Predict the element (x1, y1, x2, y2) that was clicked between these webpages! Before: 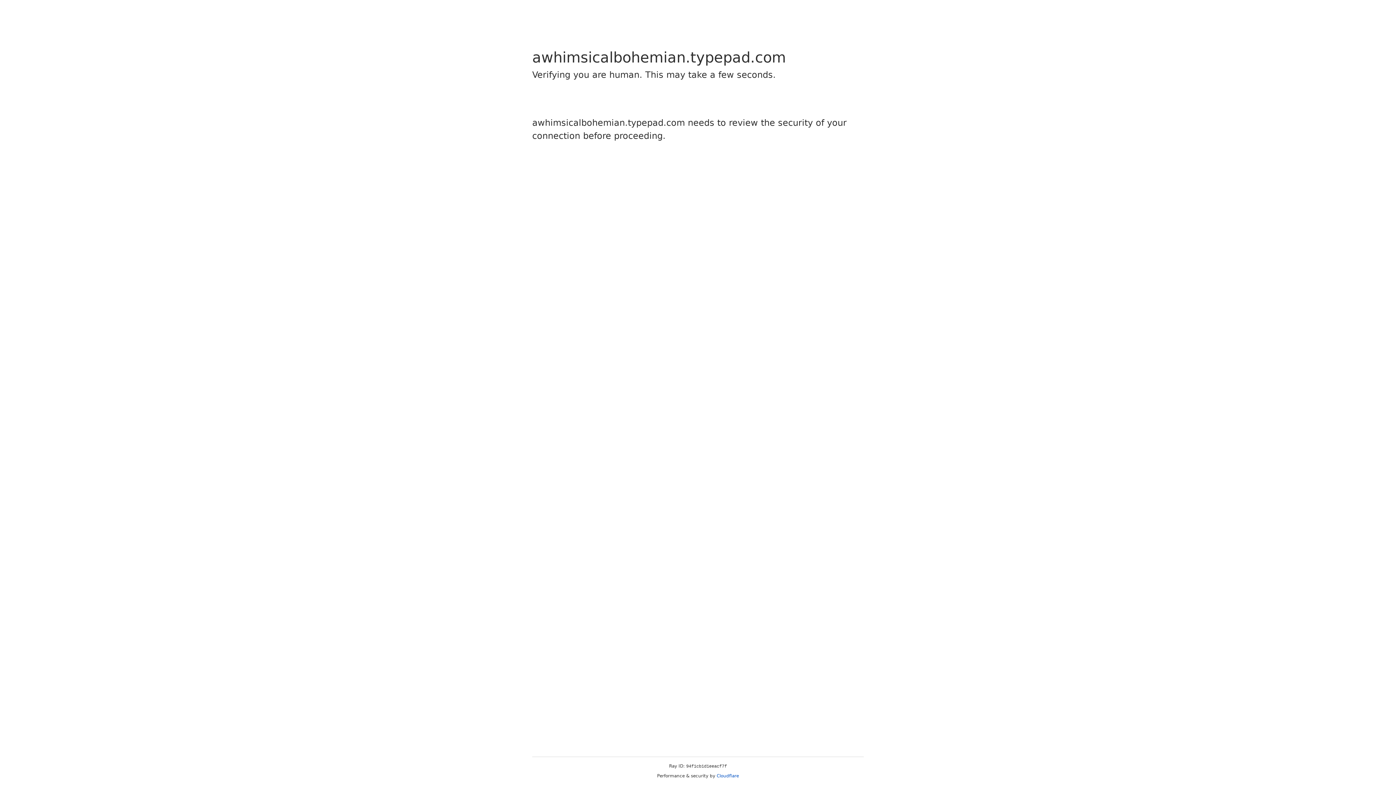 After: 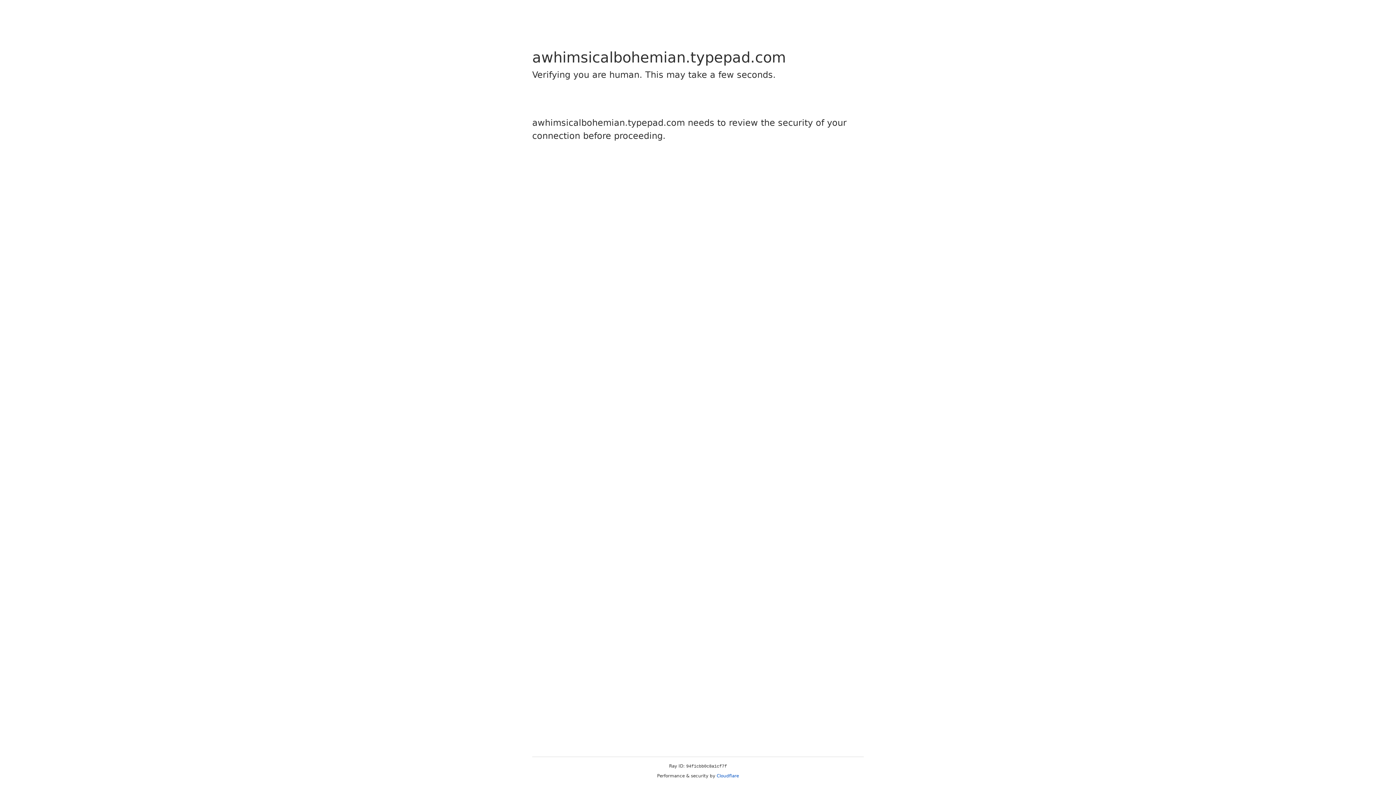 Action: label: Cloudflare bbox: (716, 773, 739, 778)